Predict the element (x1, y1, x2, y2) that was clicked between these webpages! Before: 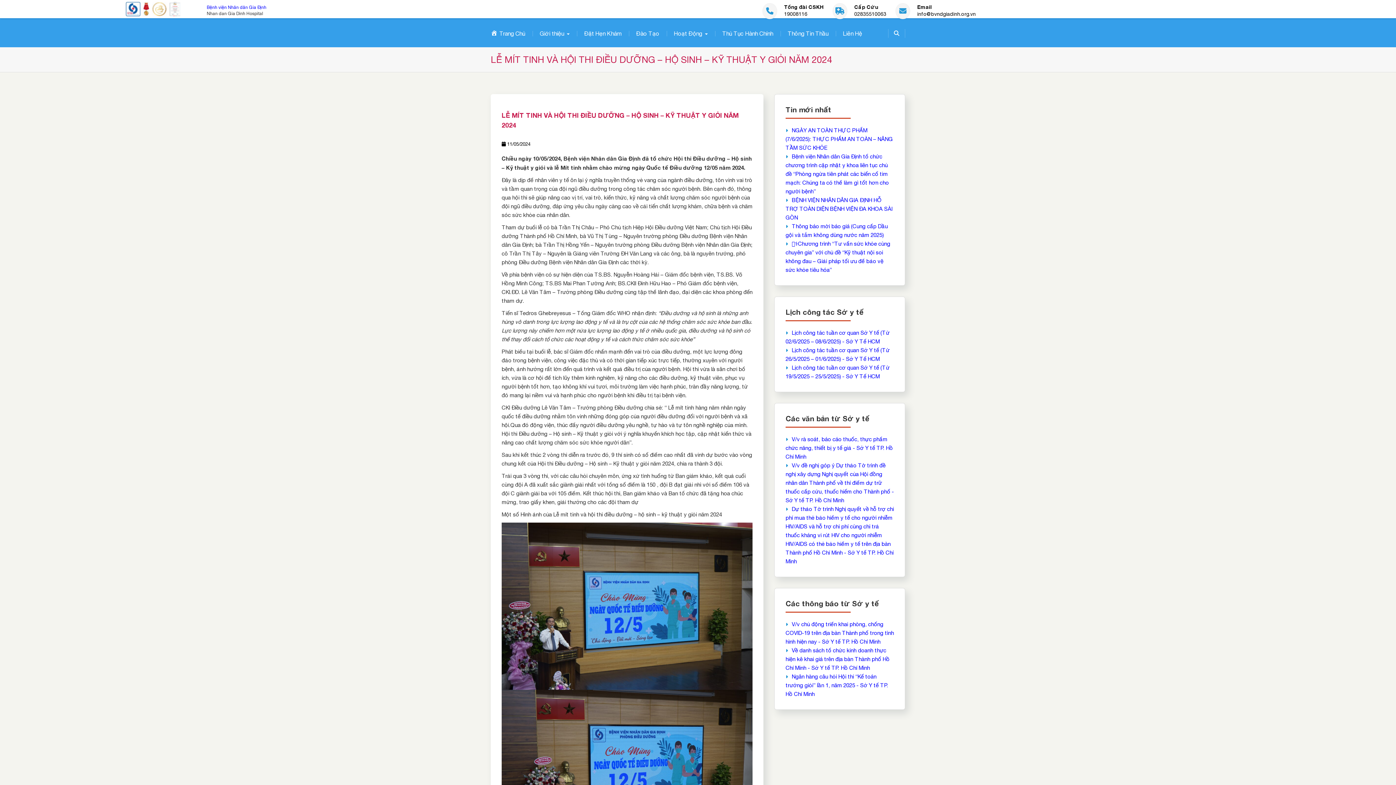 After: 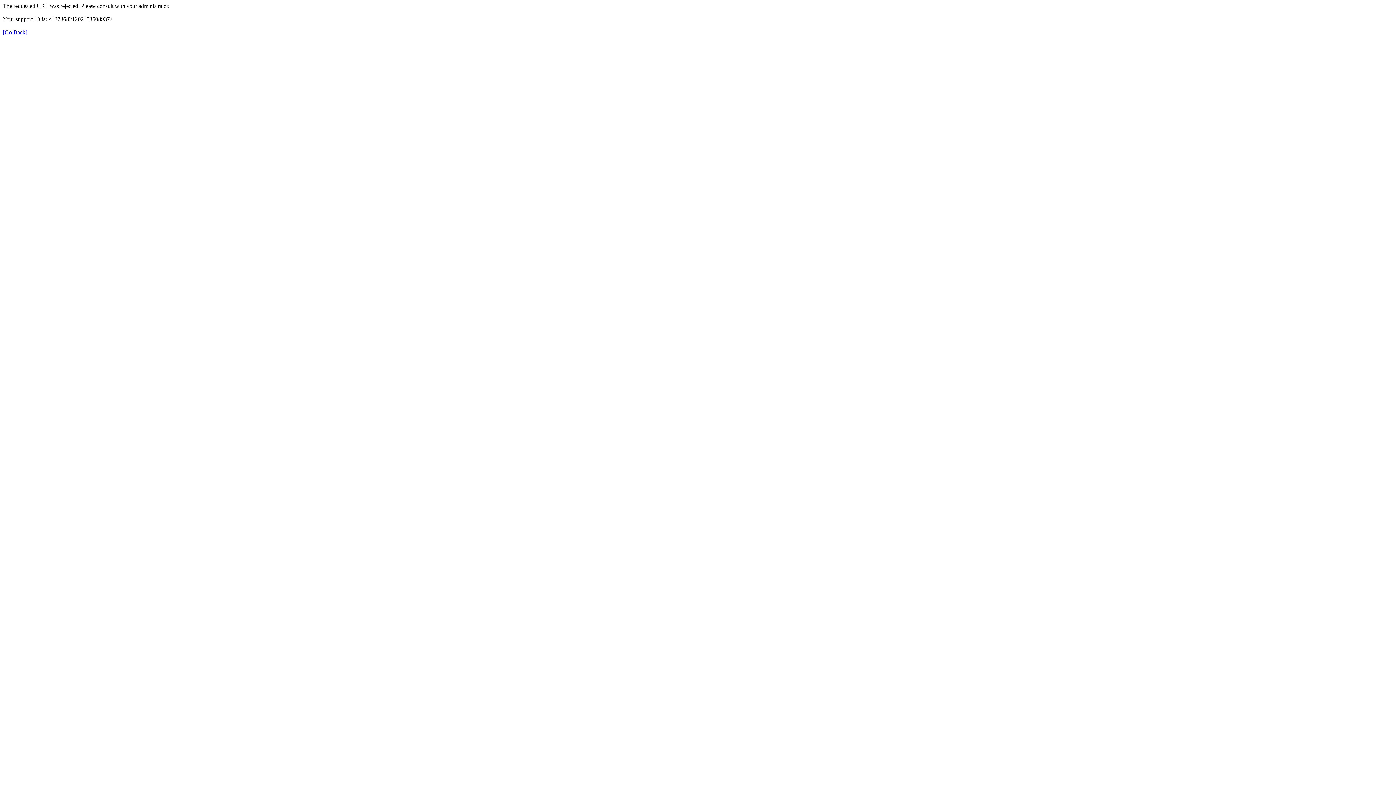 Action: bbox: (785, 436, 893, 460) label: V/v rà soát, báo cáo thuốc, thực phẩm chức năng, thiết bị y tế giả - Sở Y tế TP. Hồ Chí Minh